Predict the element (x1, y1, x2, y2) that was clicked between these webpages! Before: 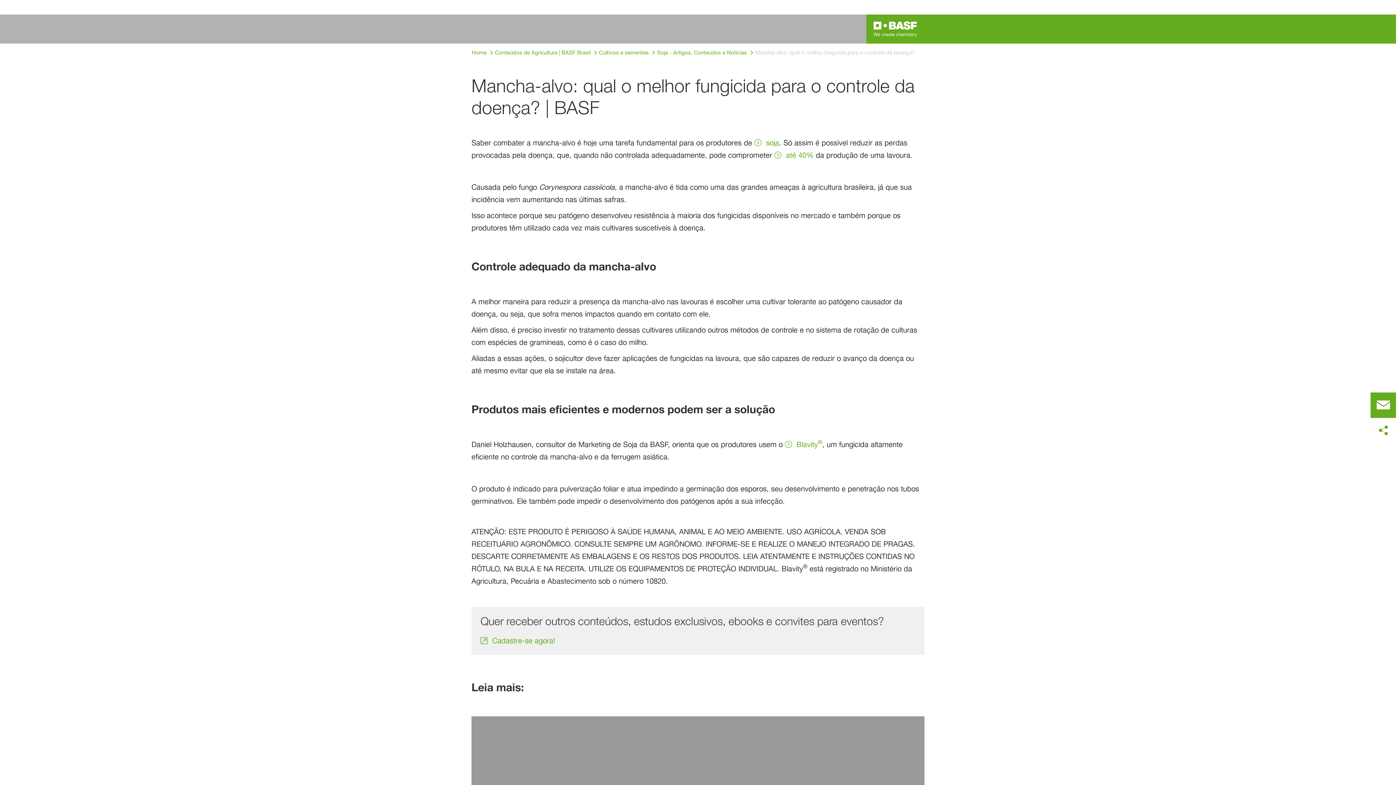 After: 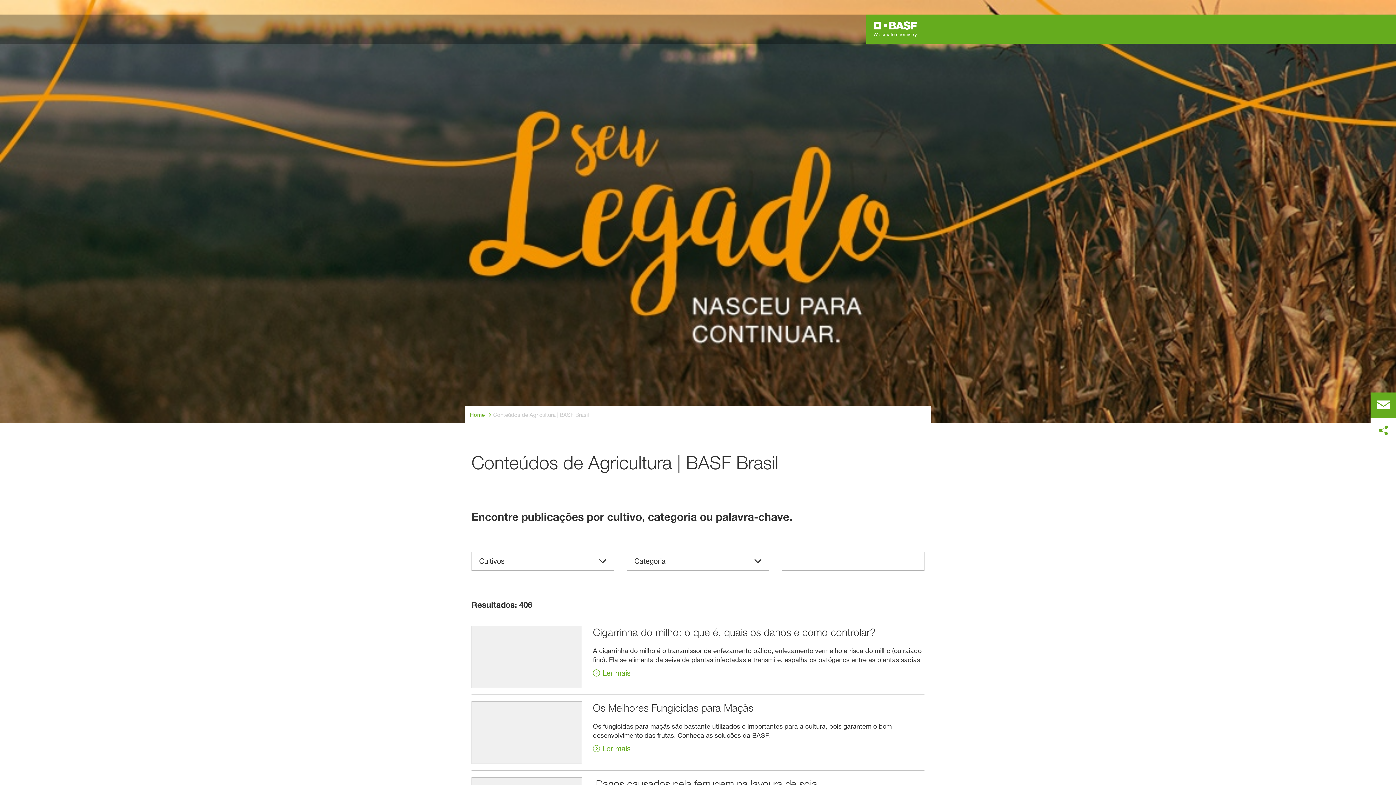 Action: bbox: (495, 48, 590, 57) label: Conteúdos de Agricultura | BASF Brasil